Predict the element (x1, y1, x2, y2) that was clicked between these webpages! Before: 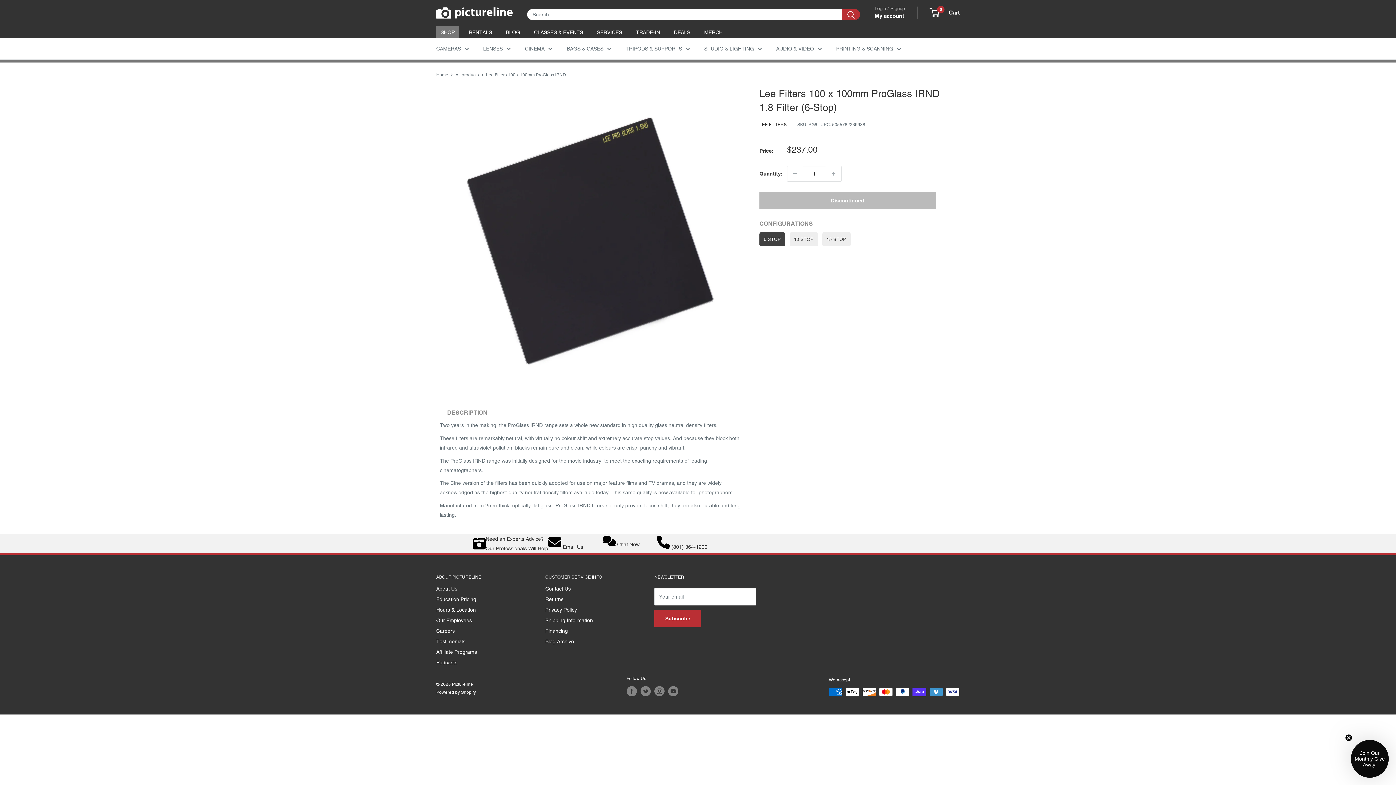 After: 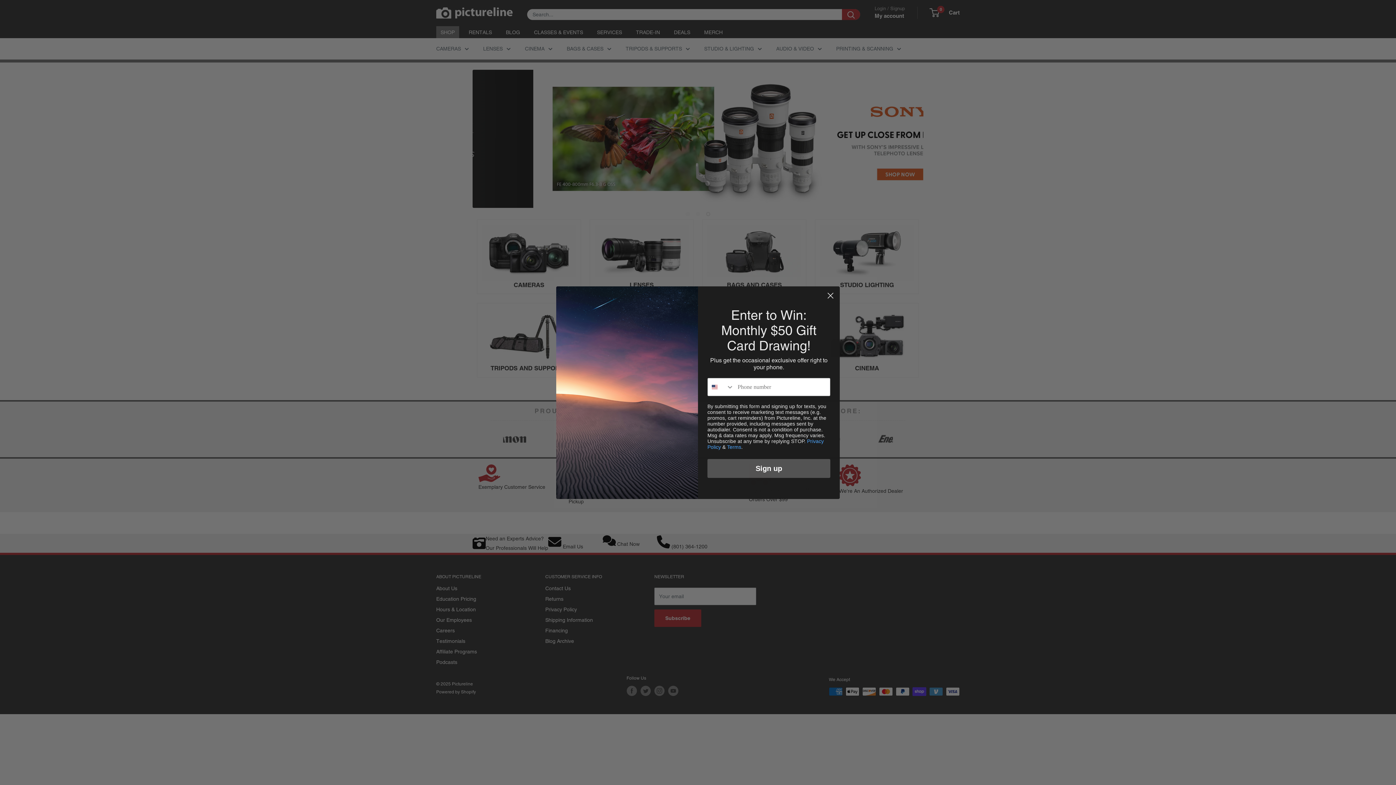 Action: label: 10 STOP bbox: (789, 232, 818, 246)